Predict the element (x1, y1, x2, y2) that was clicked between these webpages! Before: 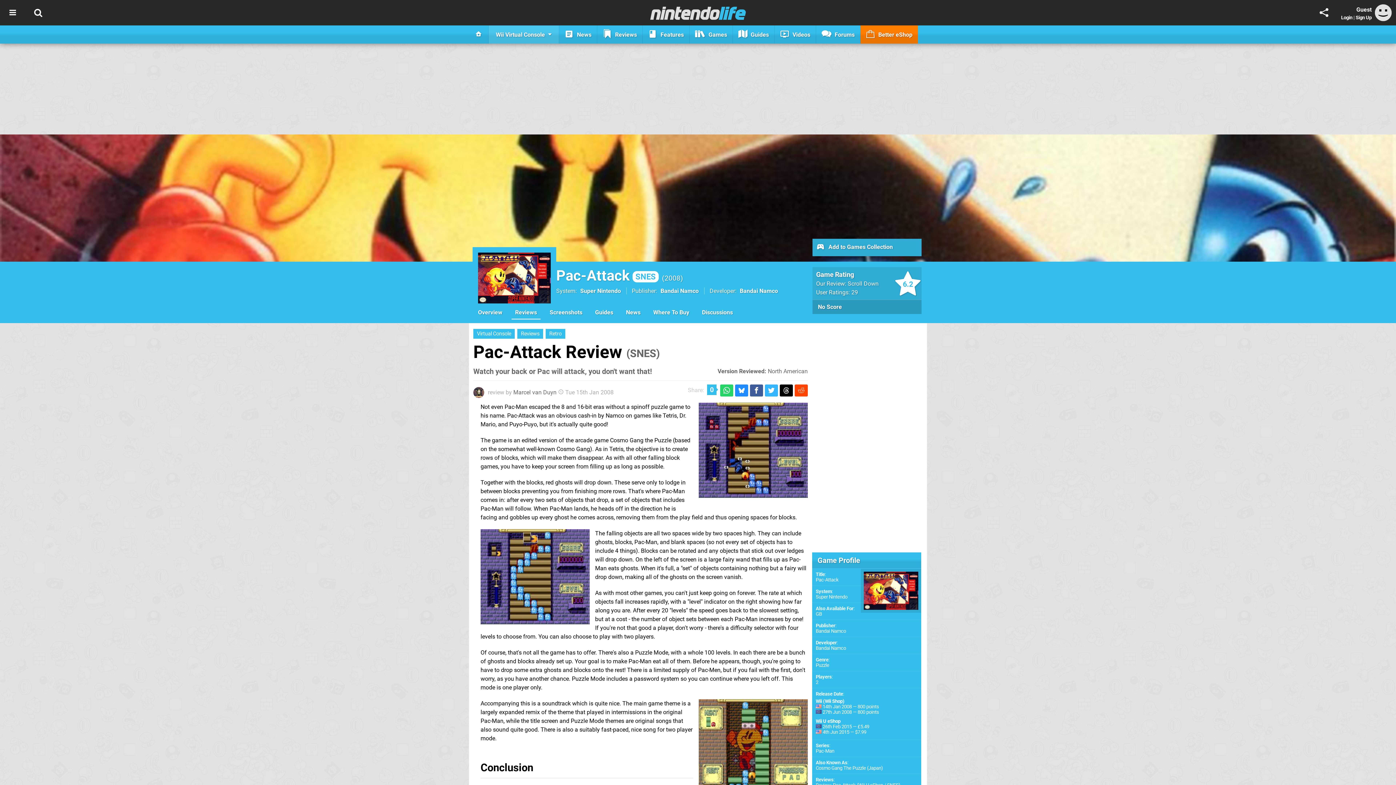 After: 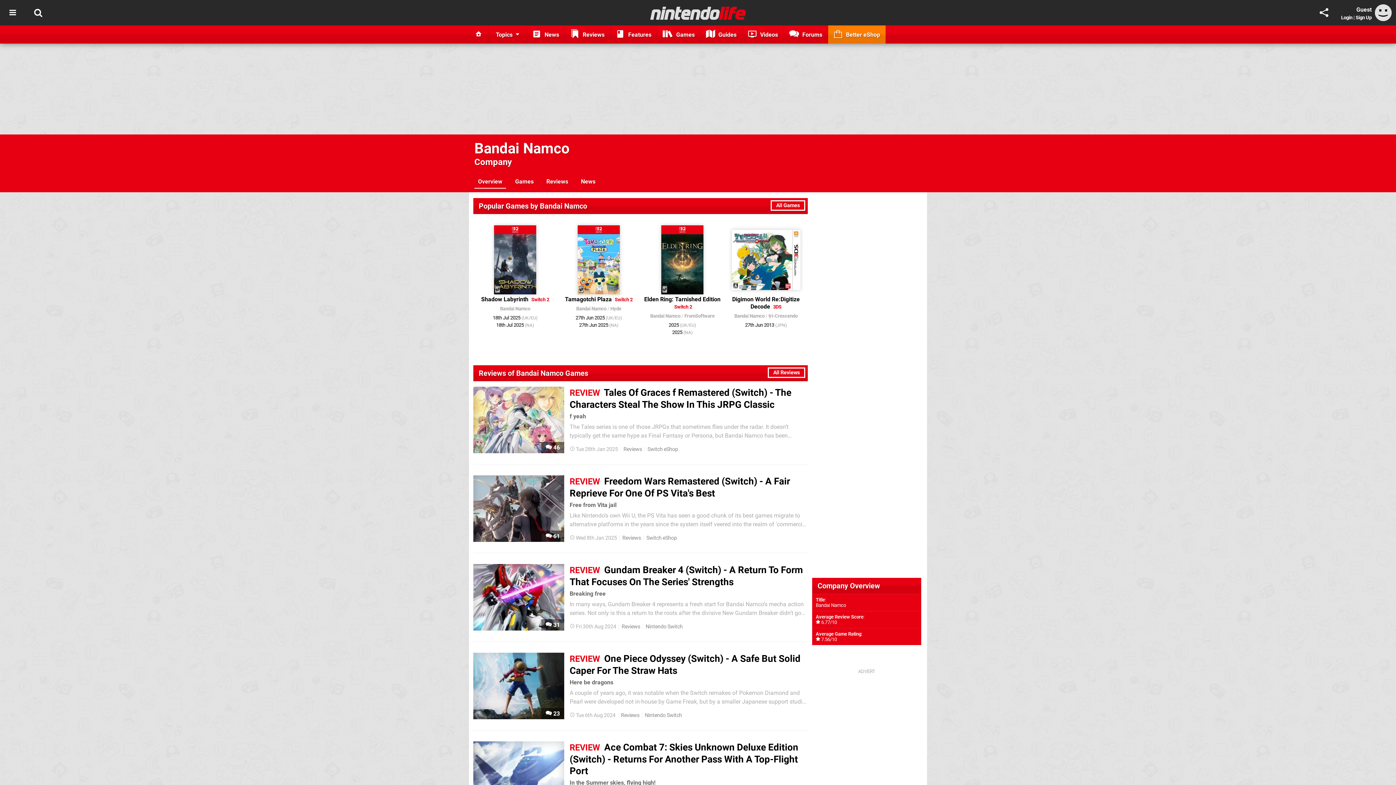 Action: label: Bandai Namco bbox: (816, 645, 846, 651)